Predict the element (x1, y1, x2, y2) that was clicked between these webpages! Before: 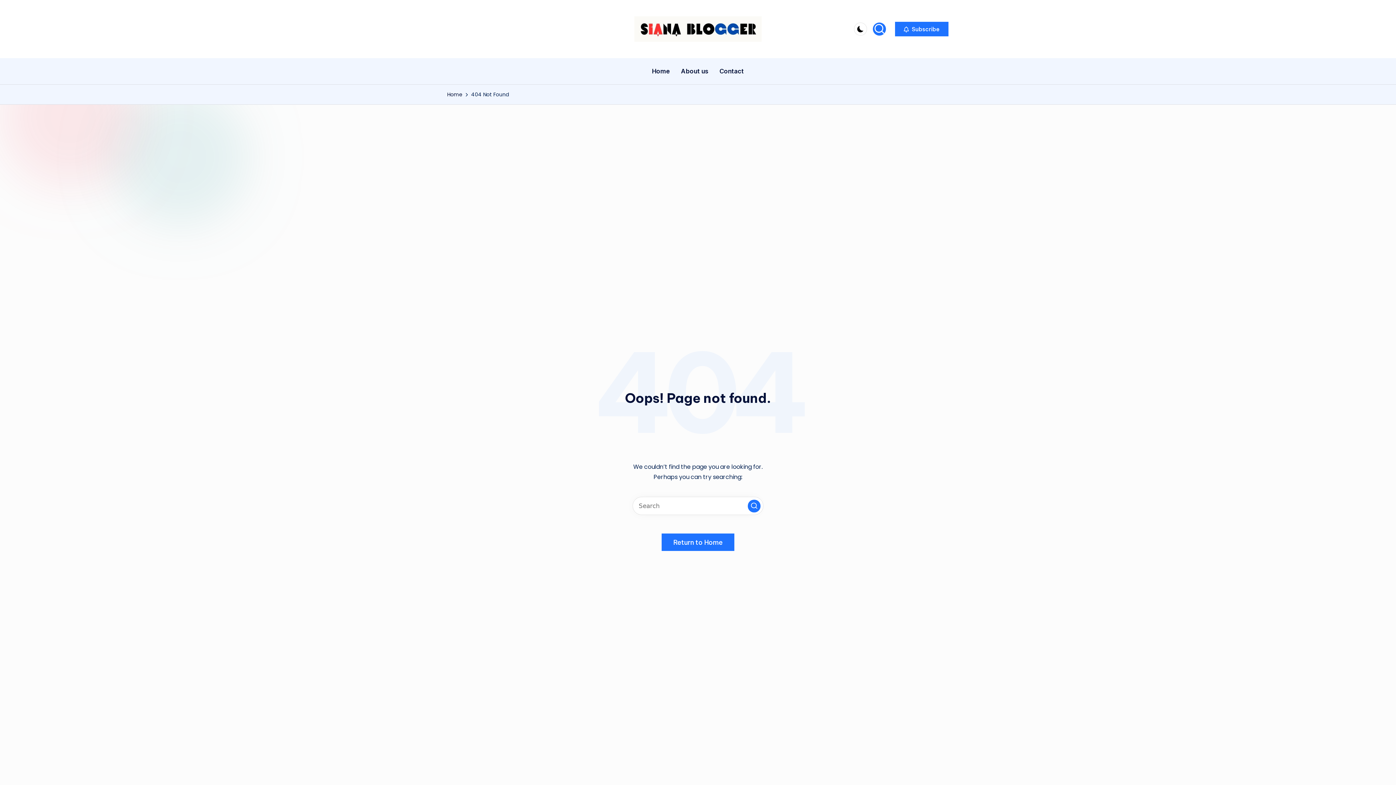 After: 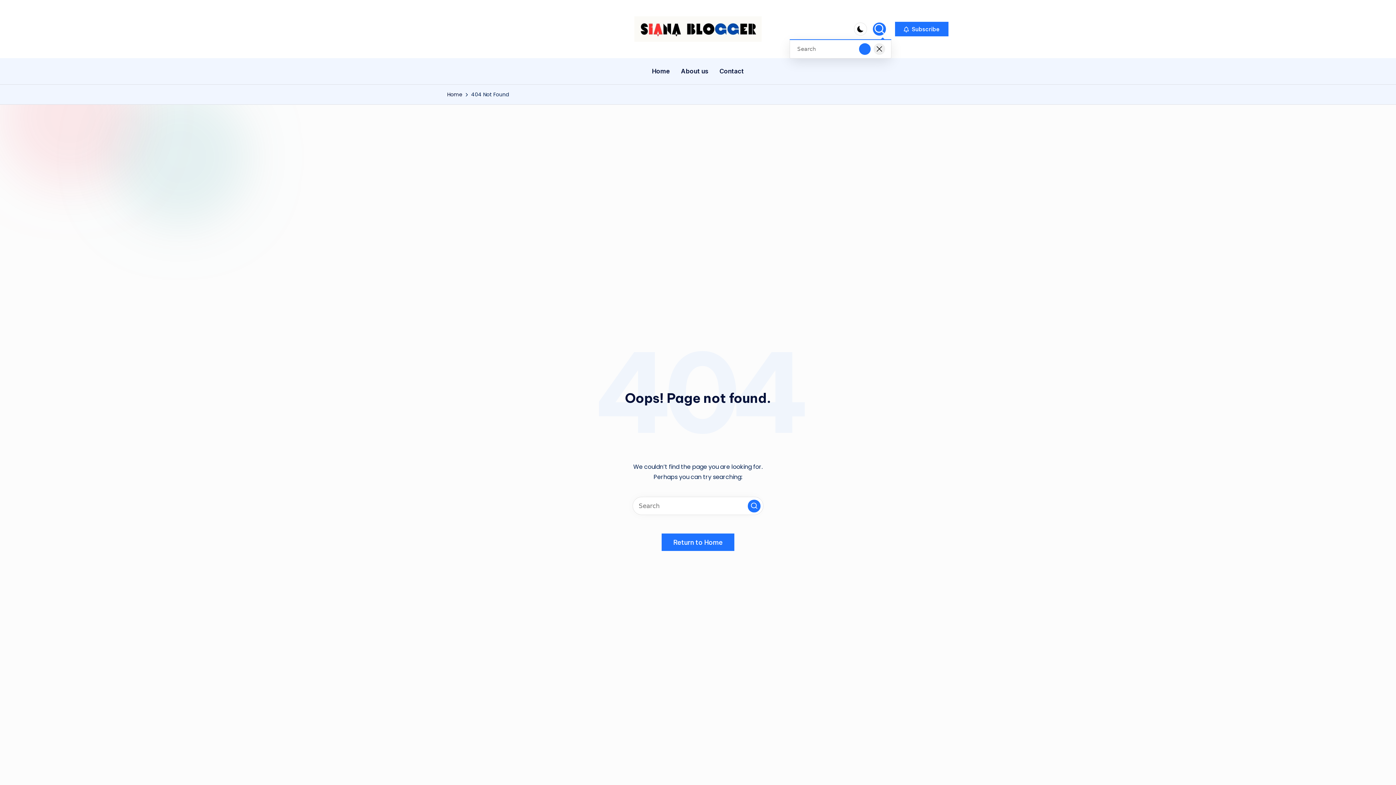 Action: bbox: (873, 22, 886, 35)